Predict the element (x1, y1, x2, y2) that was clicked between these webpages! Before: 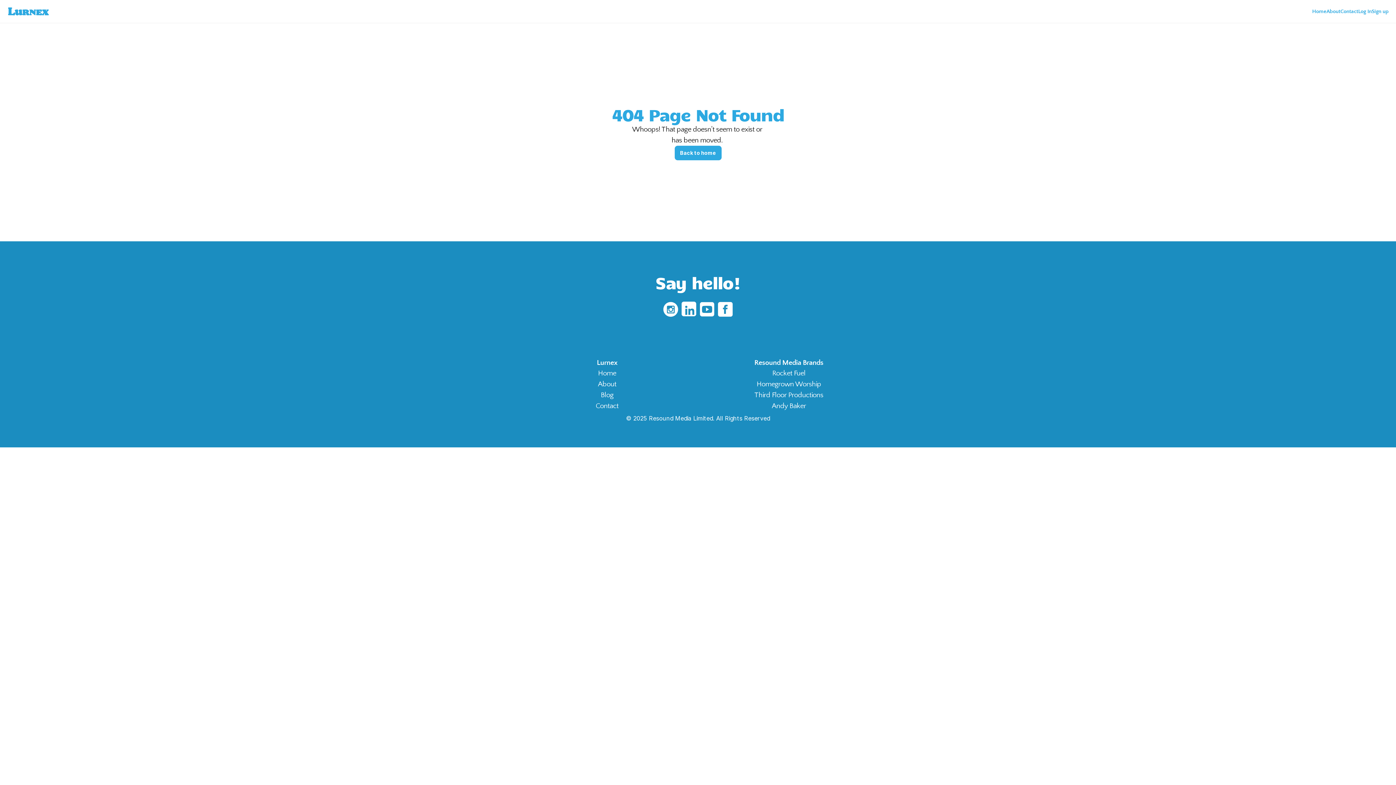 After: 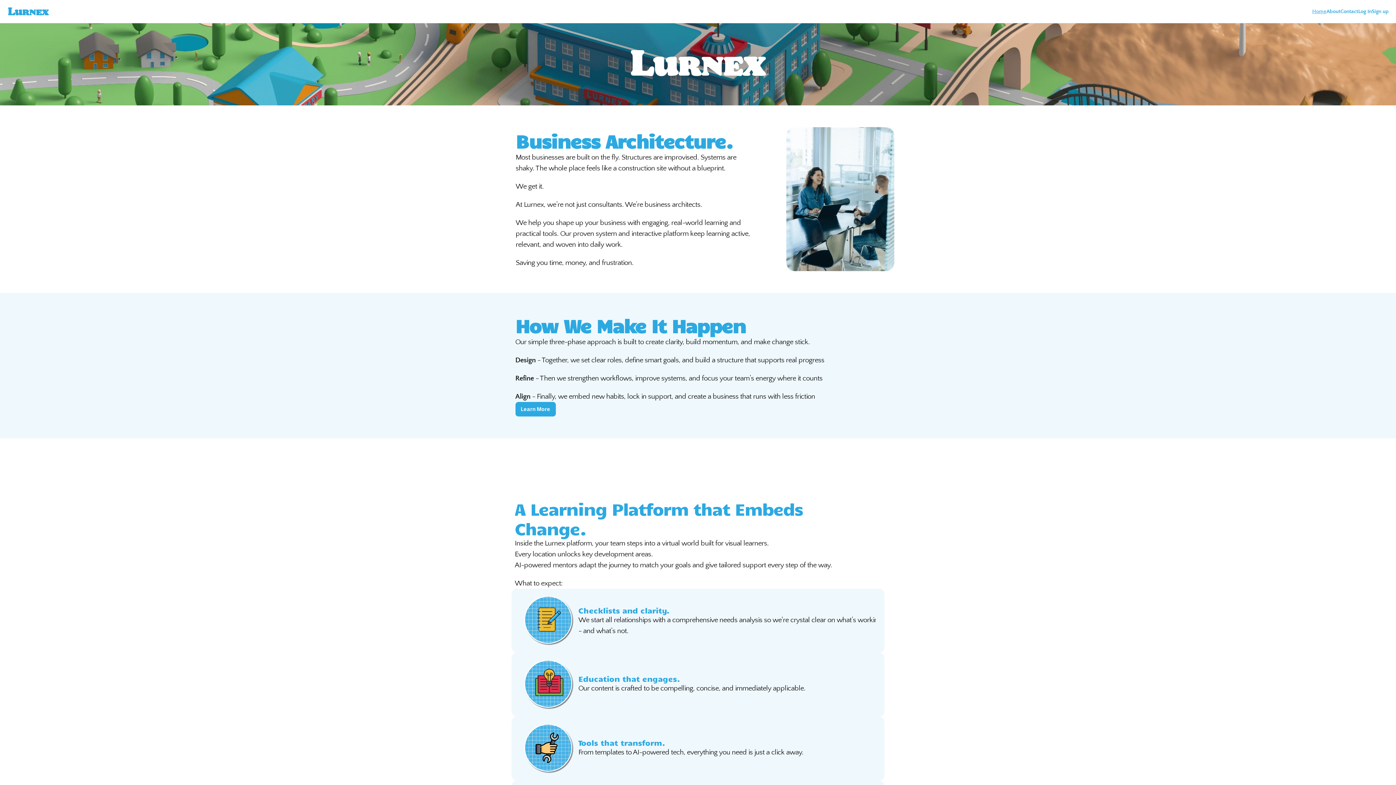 Action: bbox: (598, 369, 616, 377) label: Home